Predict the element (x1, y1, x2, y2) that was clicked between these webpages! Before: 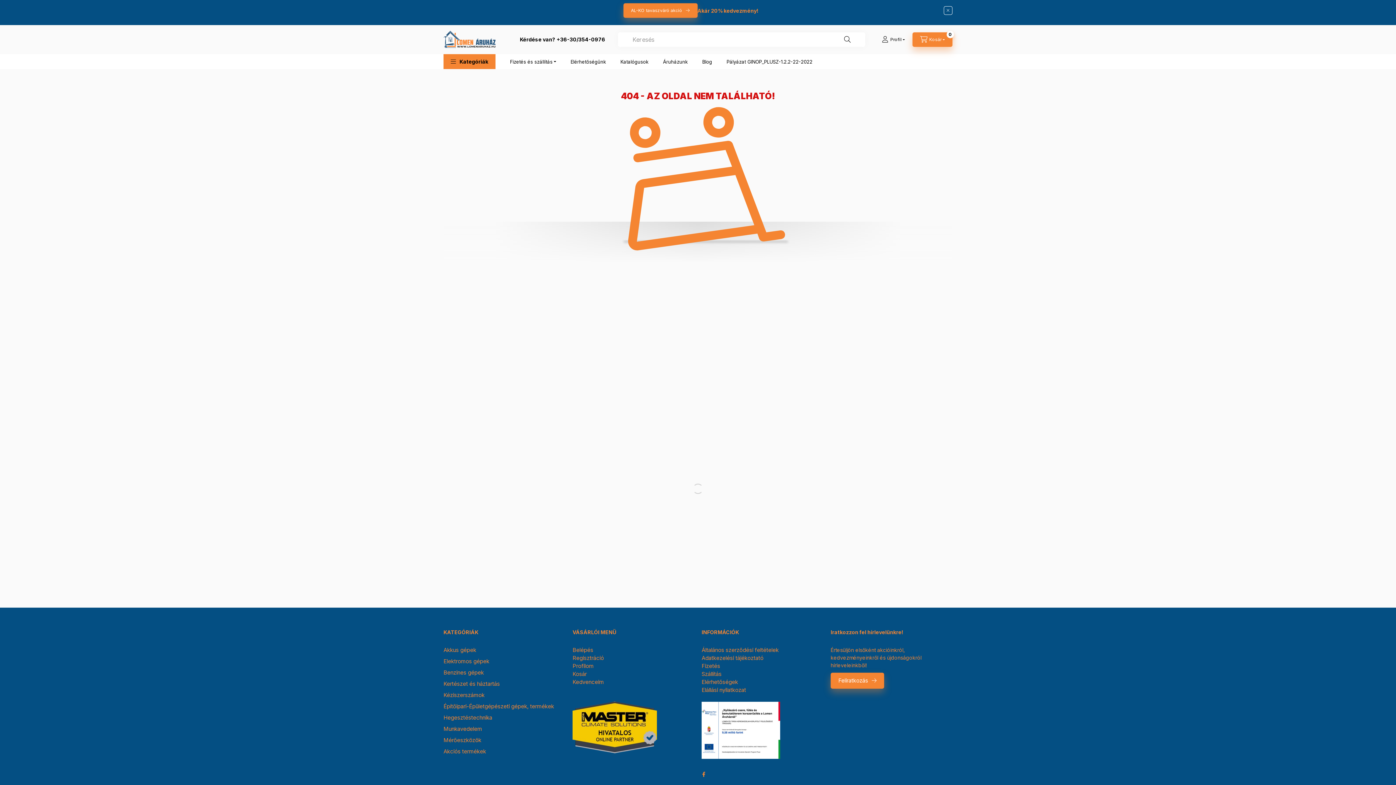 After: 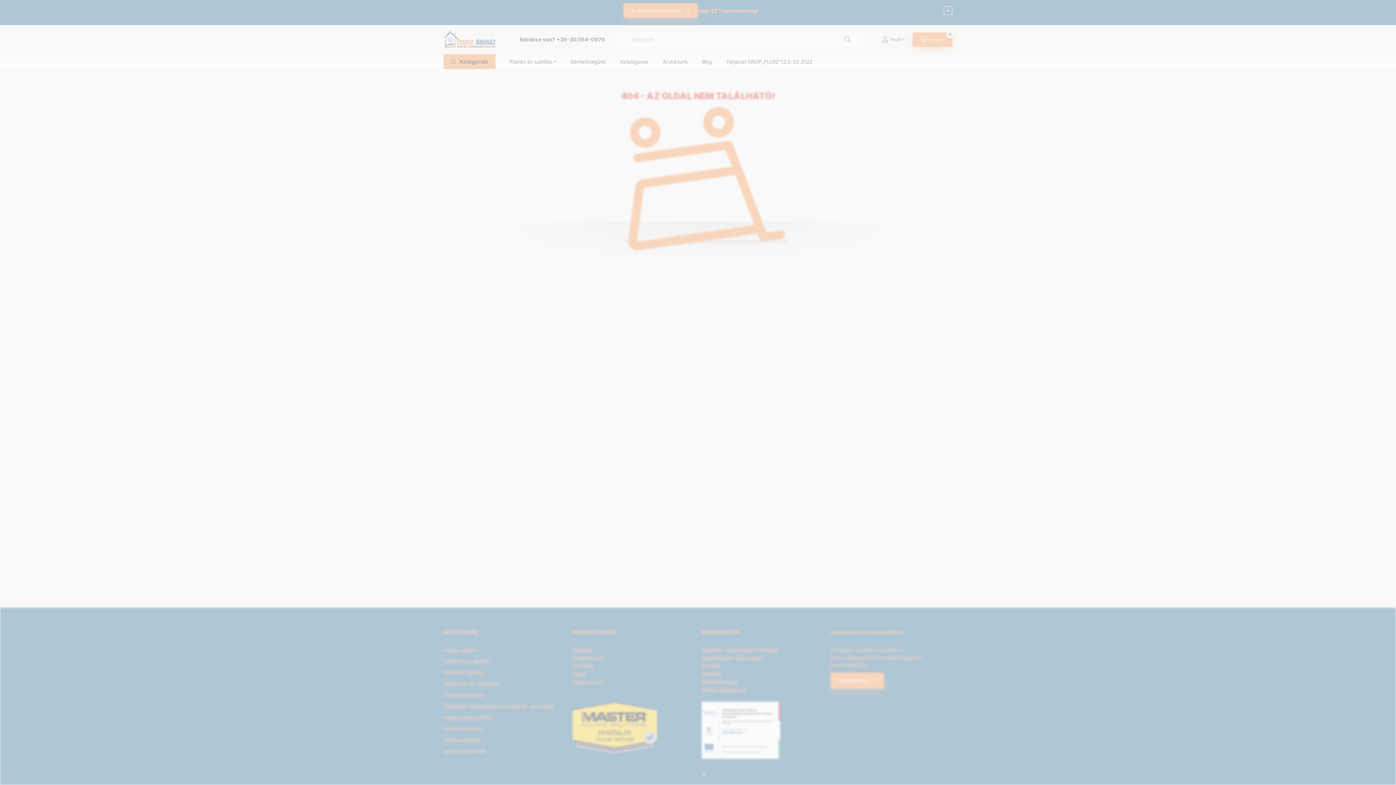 Action: bbox: (572, 662, 593, 670) label: Profilom